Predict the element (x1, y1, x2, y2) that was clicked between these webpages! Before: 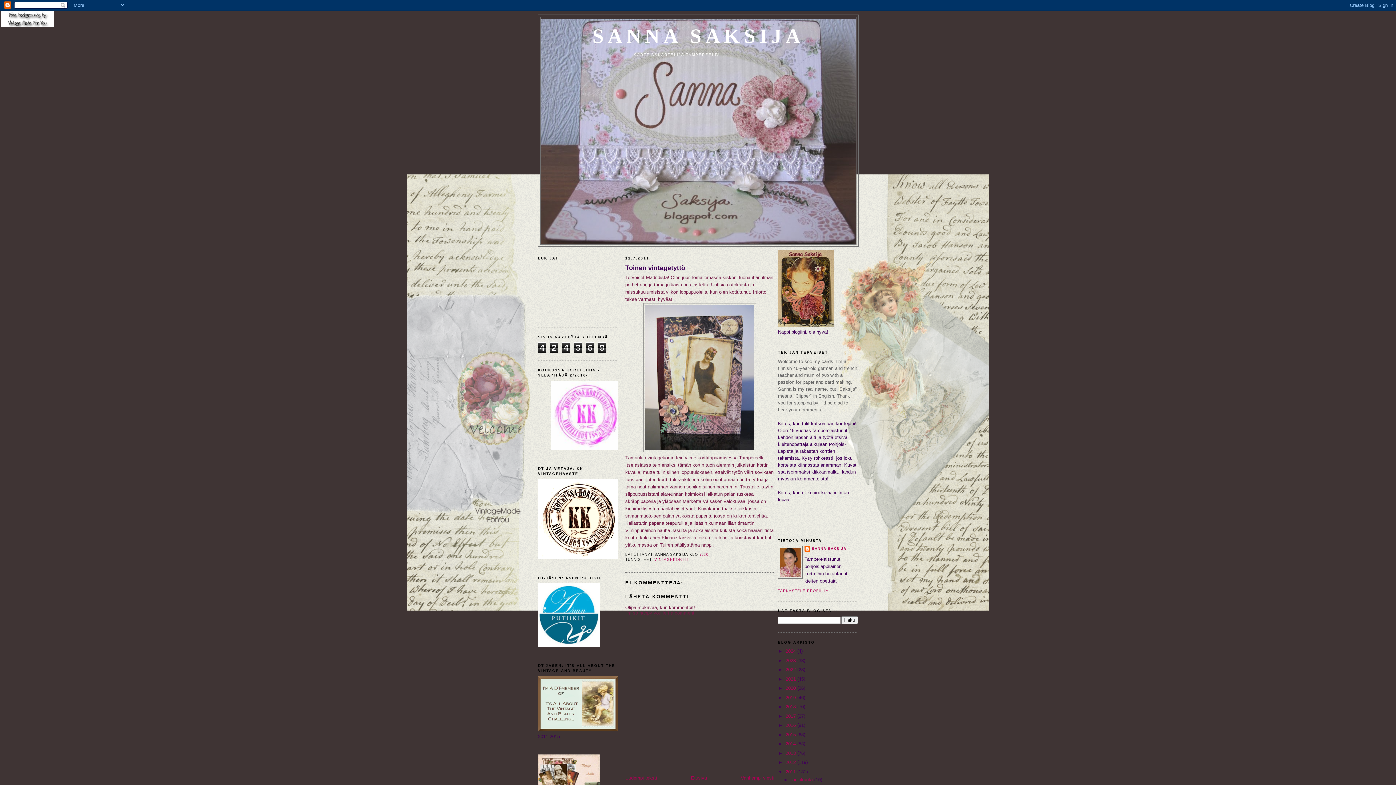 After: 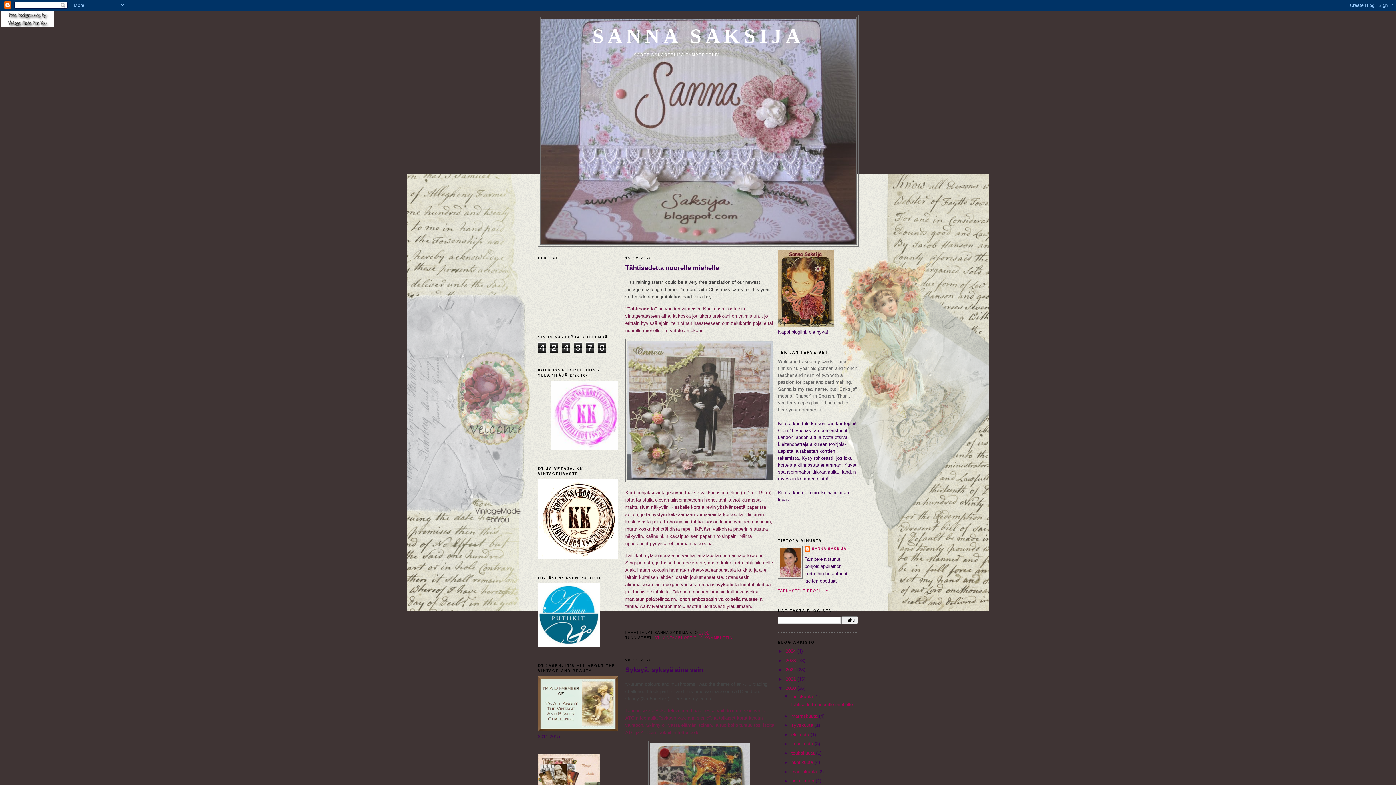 Action: bbox: (785, 685, 797, 691) label: 2020 